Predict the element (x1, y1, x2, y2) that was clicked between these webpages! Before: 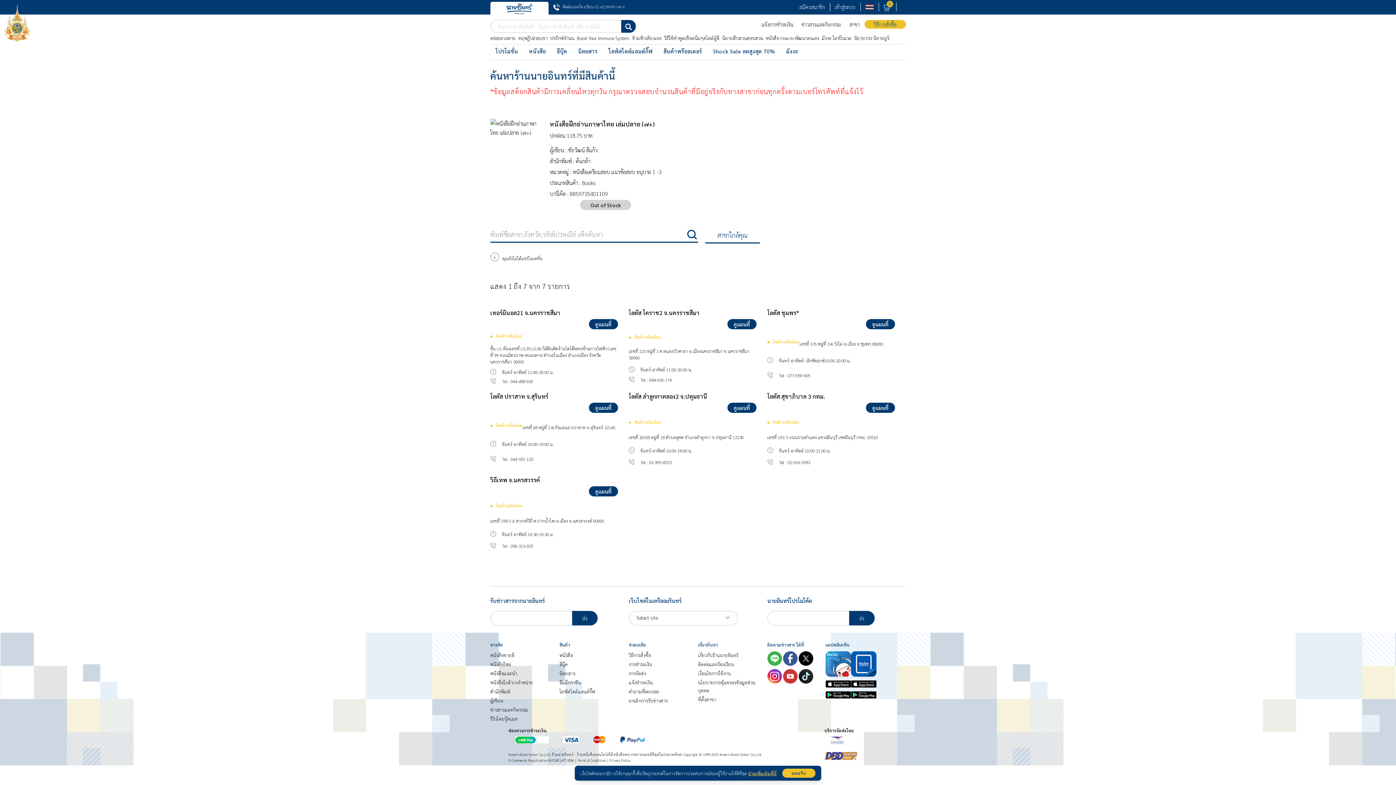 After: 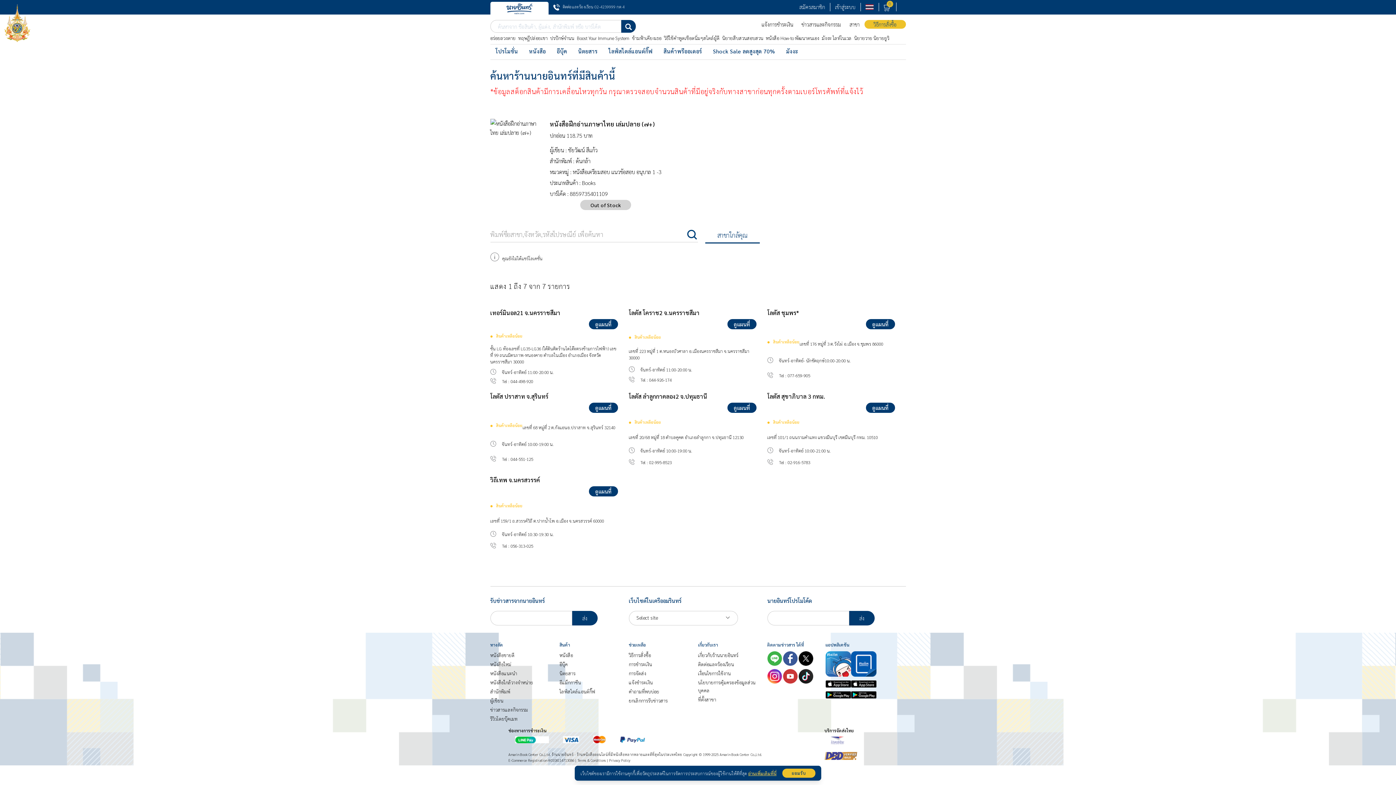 Action: bbox: (783, 669, 797, 684)